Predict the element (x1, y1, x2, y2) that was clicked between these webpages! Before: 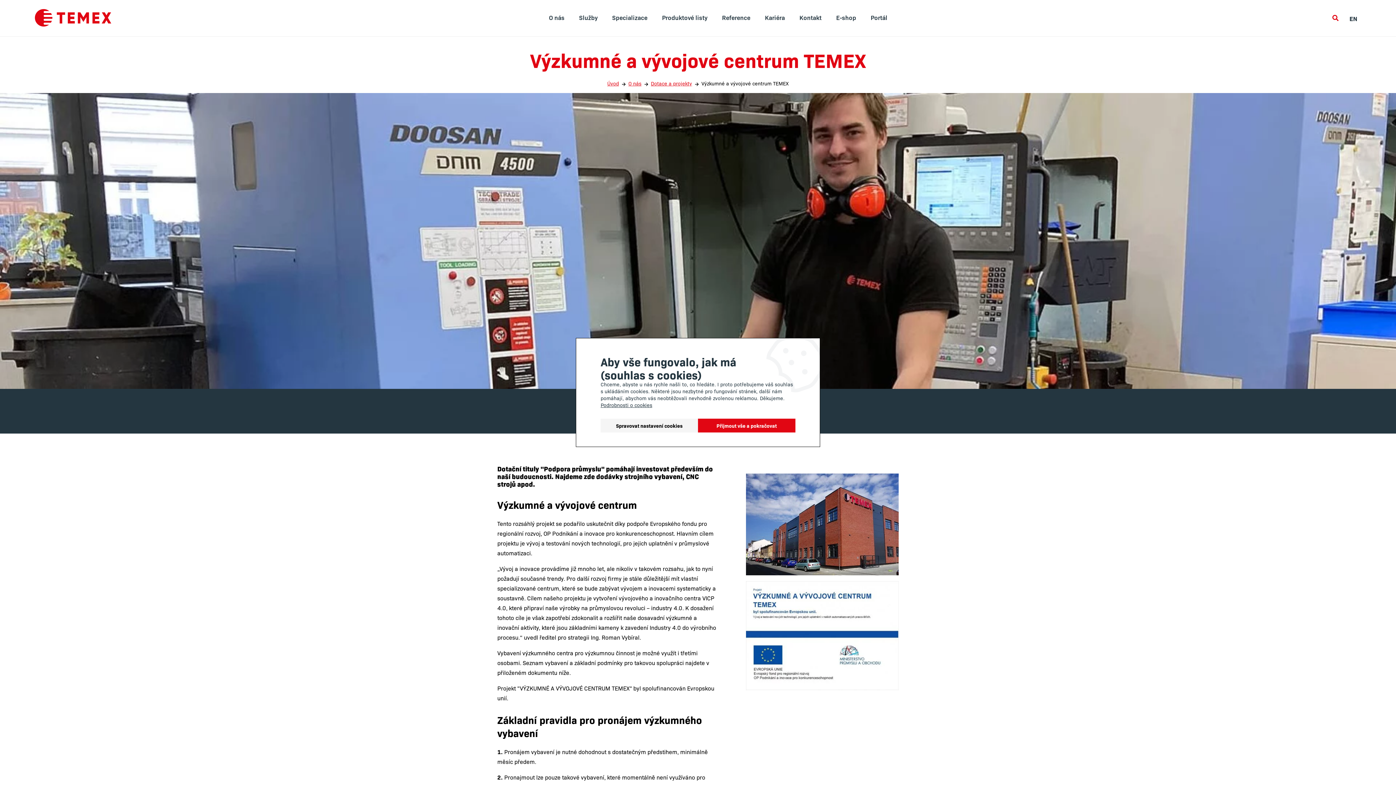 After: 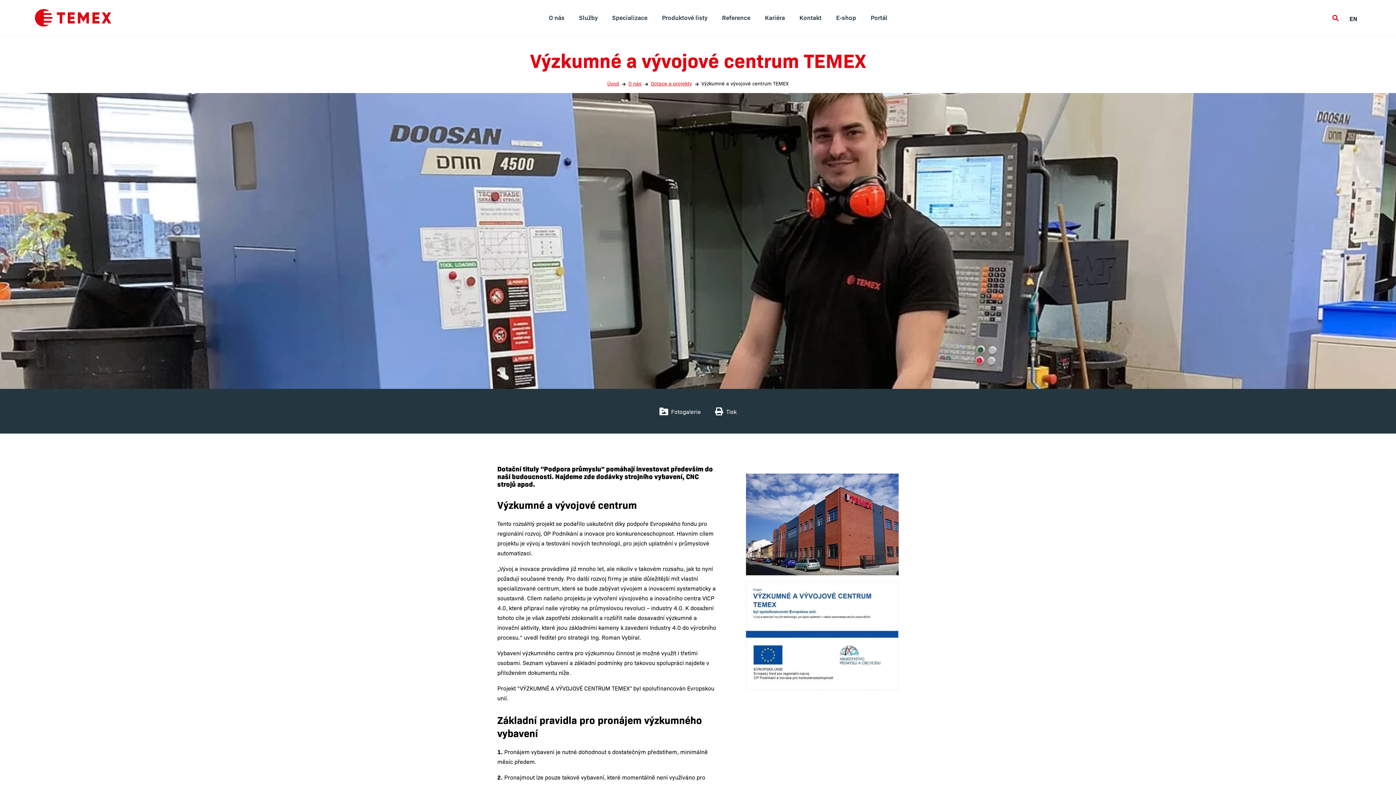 Action: bbox: (698, 418, 795, 432) label: Přijmout vše a pokračovat